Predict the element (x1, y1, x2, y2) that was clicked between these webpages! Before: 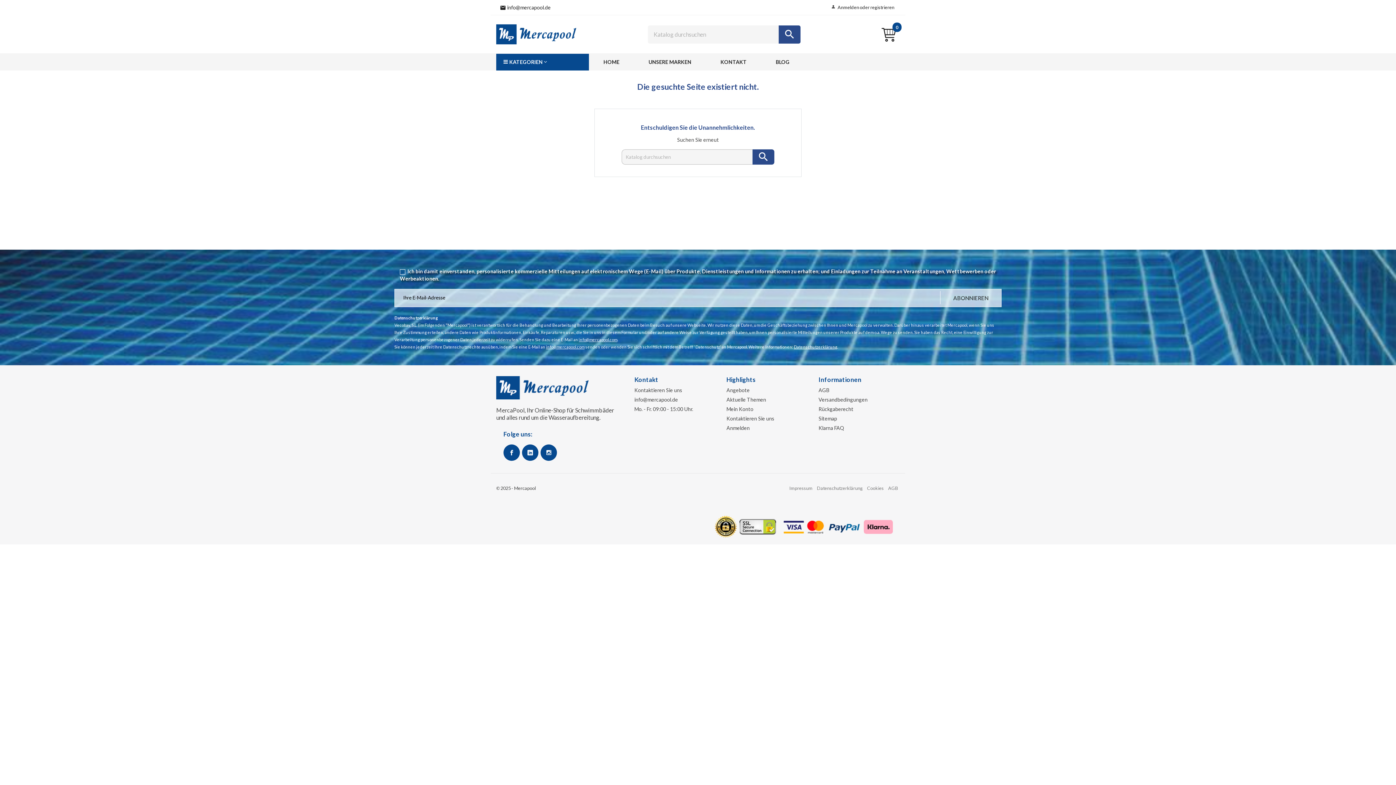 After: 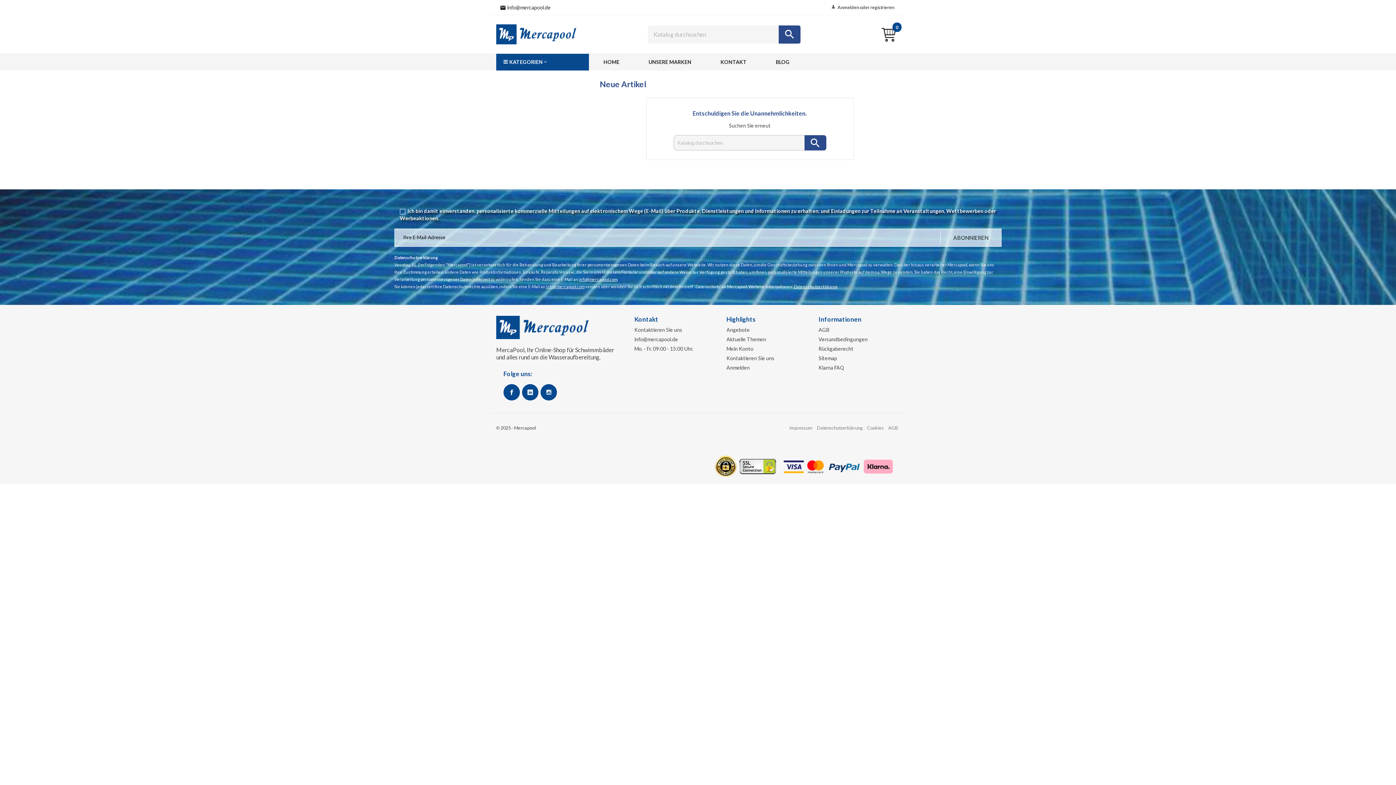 Action: label: Aktuelle Themen bbox: (726, 396, 766, 402)